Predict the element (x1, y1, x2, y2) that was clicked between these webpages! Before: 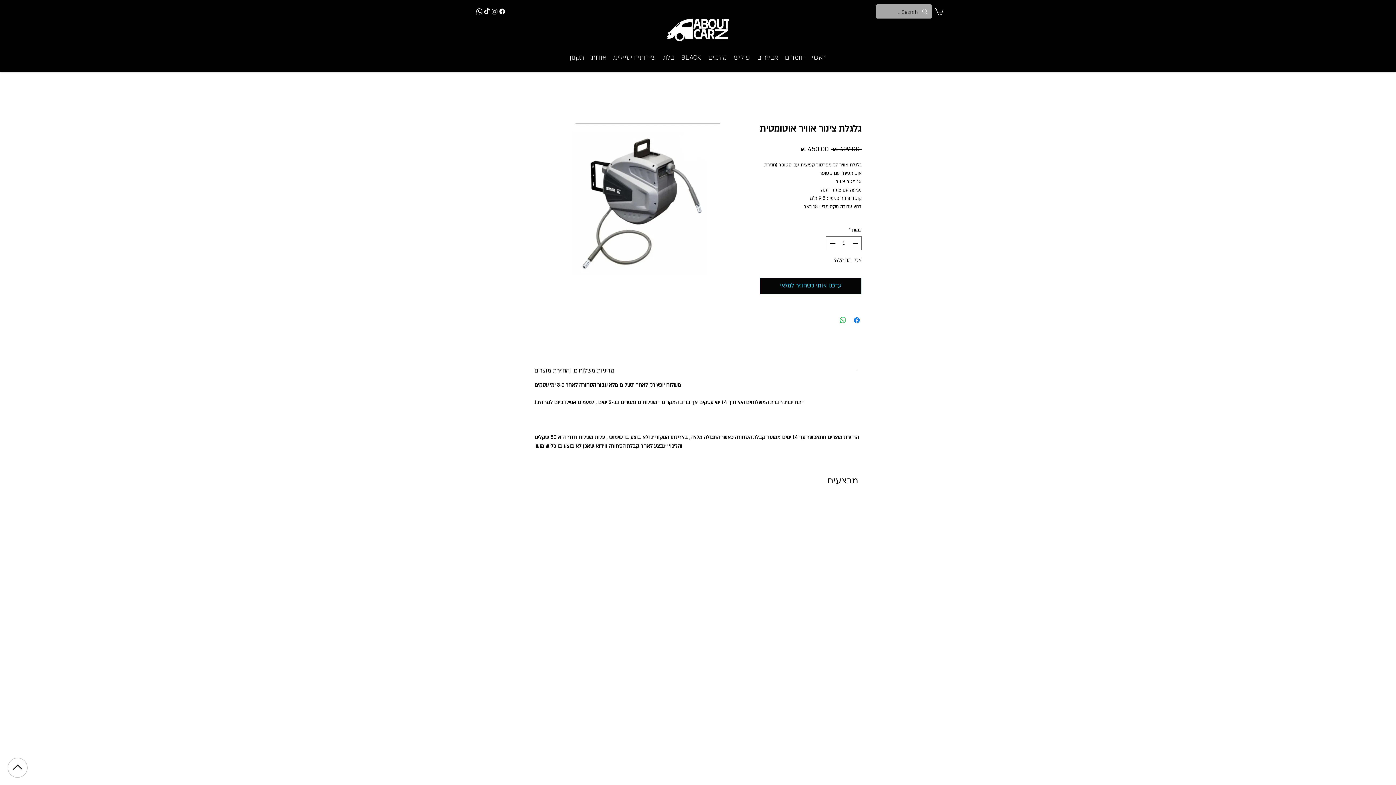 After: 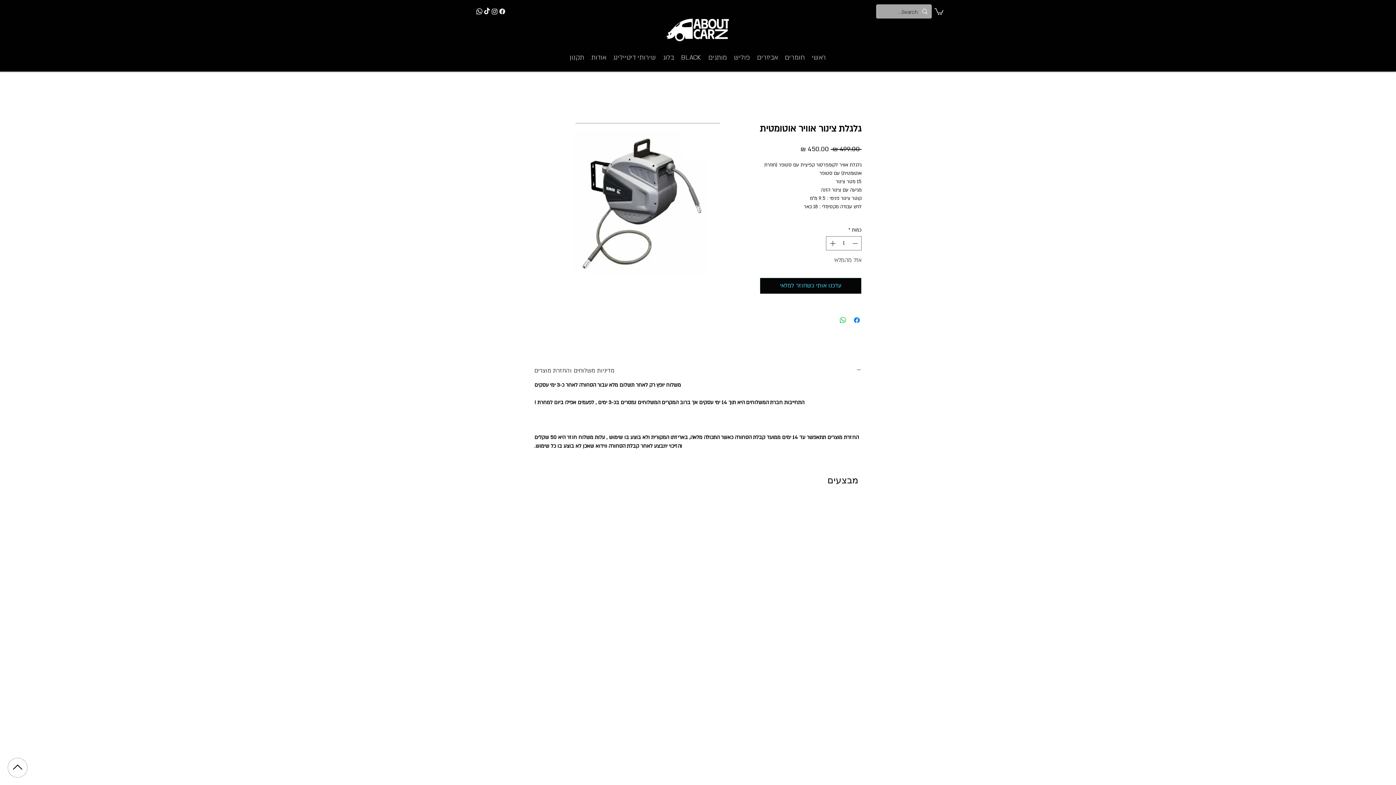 Action: label: מדיניות משלוחים והחזרת מוצרים bbox: (534, 366, 861, 374)